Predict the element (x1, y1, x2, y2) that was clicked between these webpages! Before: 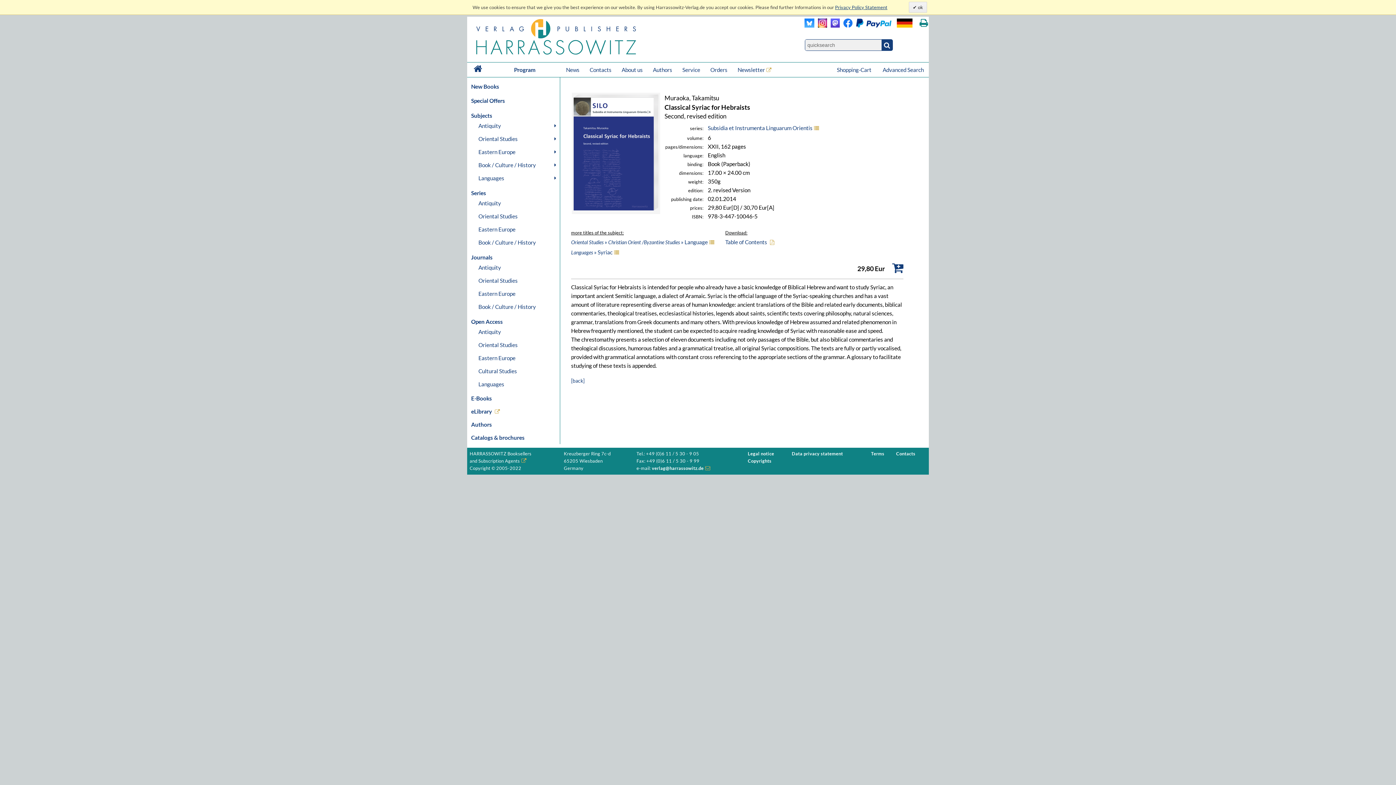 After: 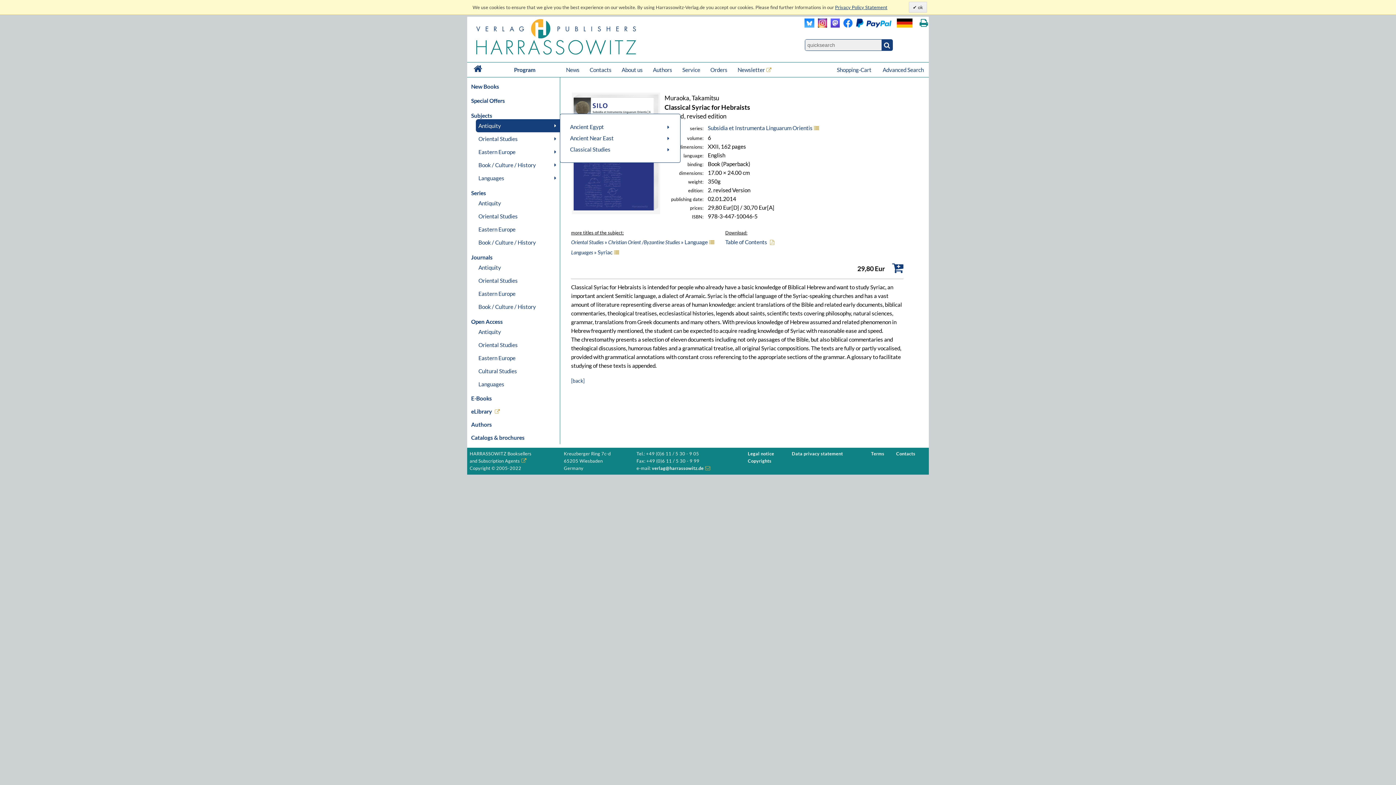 Action: bbox: (476, 119, 560, 132) label: Antiquity